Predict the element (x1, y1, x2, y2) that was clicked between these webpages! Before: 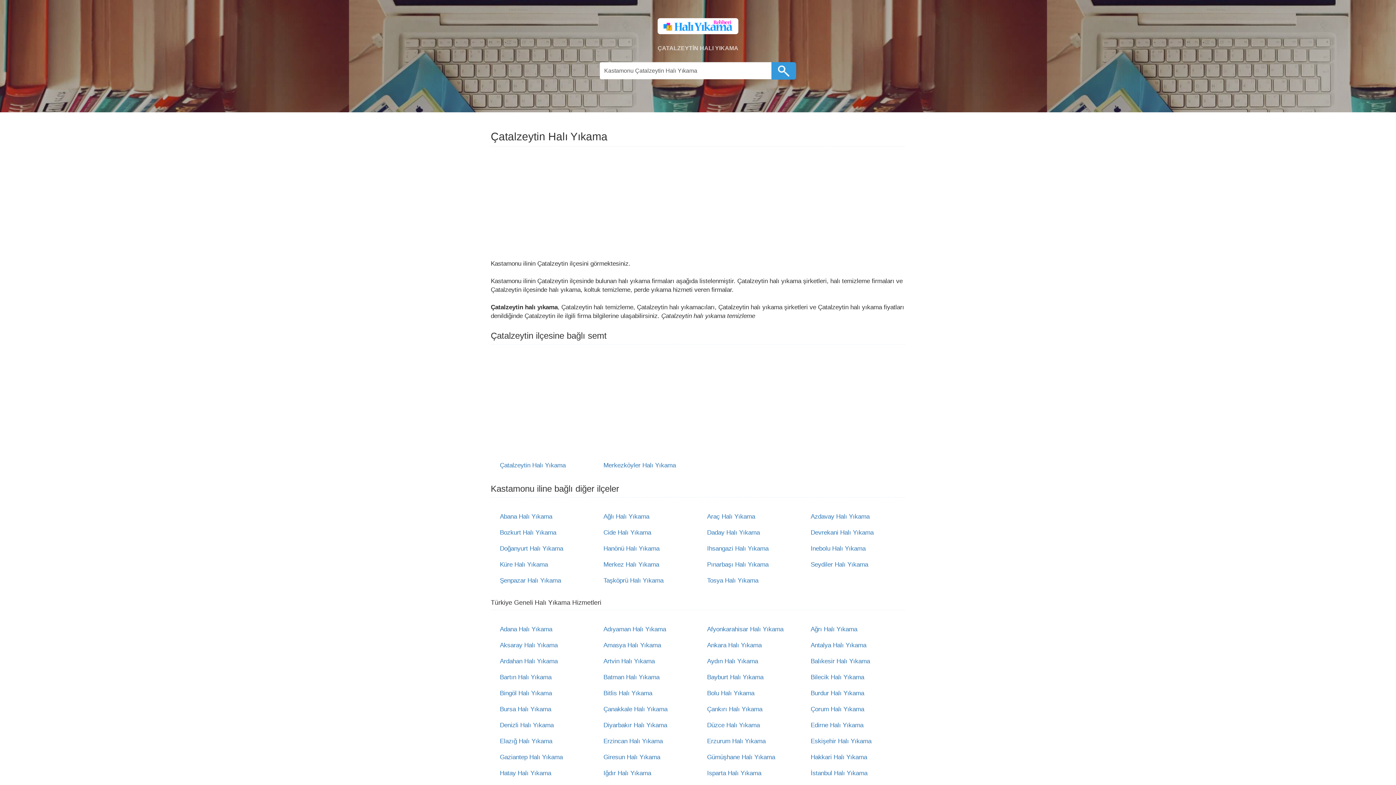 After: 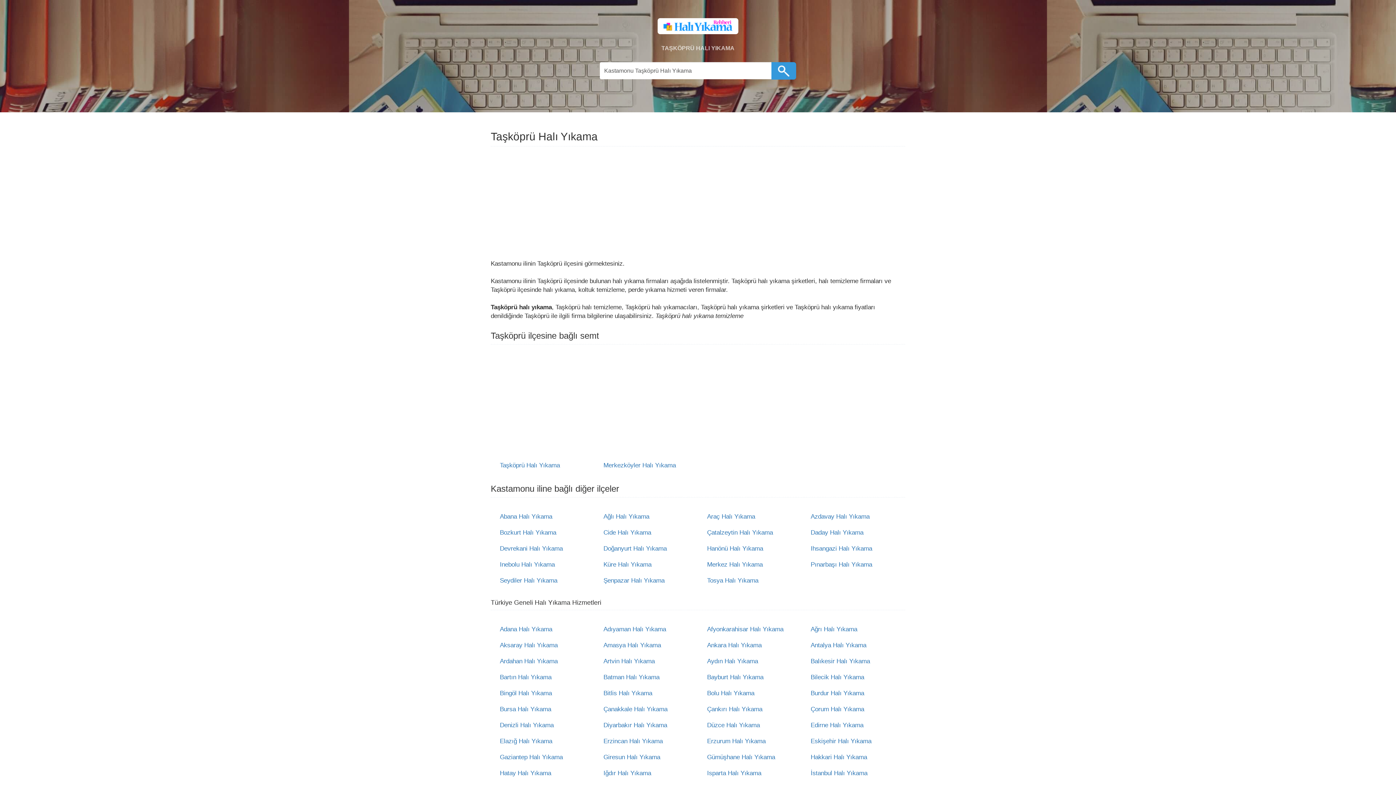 Action: bbox: (603, 577, 663, 584) label: Taşköprü Halı Yıkama